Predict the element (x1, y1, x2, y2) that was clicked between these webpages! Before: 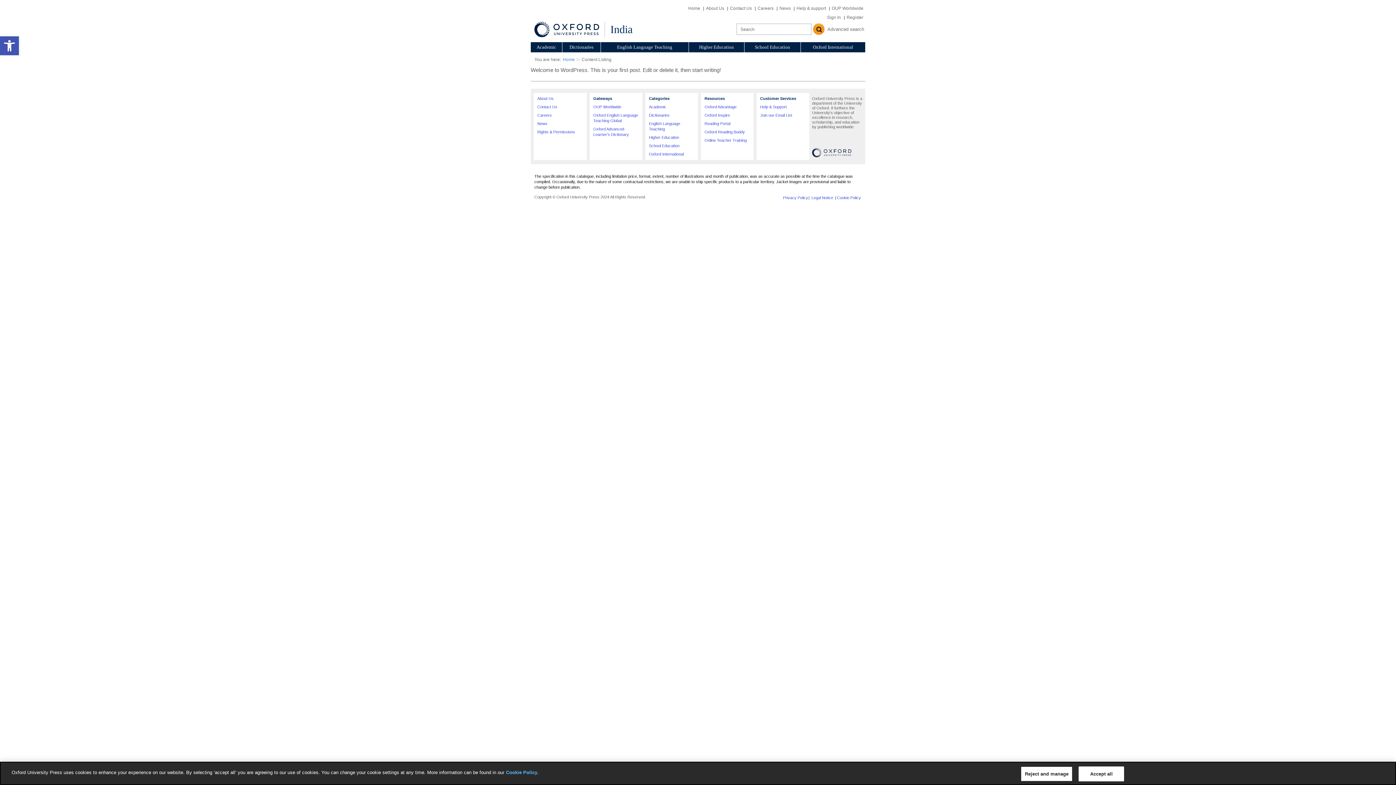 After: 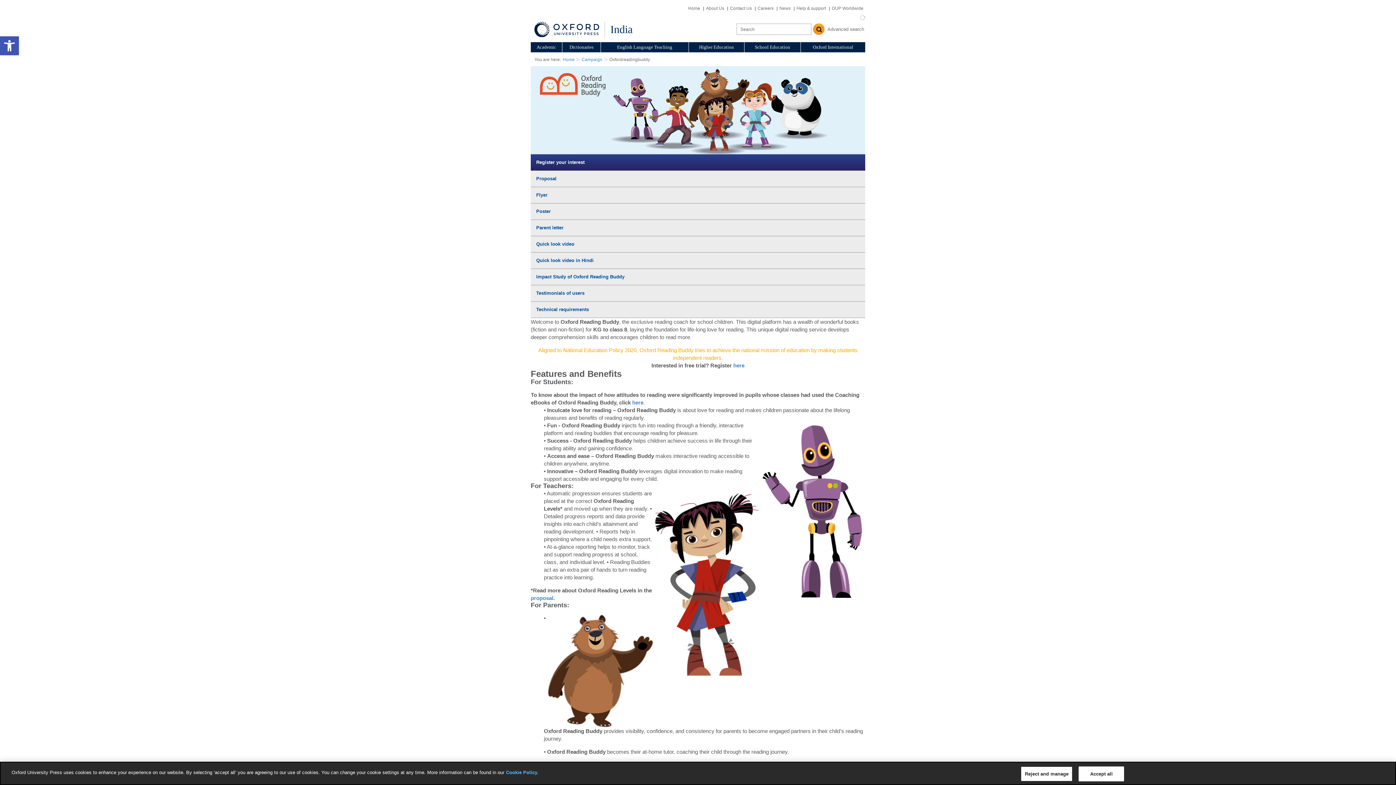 Action: bbox: (704, 129, 745, 134) label: Oxford Reading Buddy